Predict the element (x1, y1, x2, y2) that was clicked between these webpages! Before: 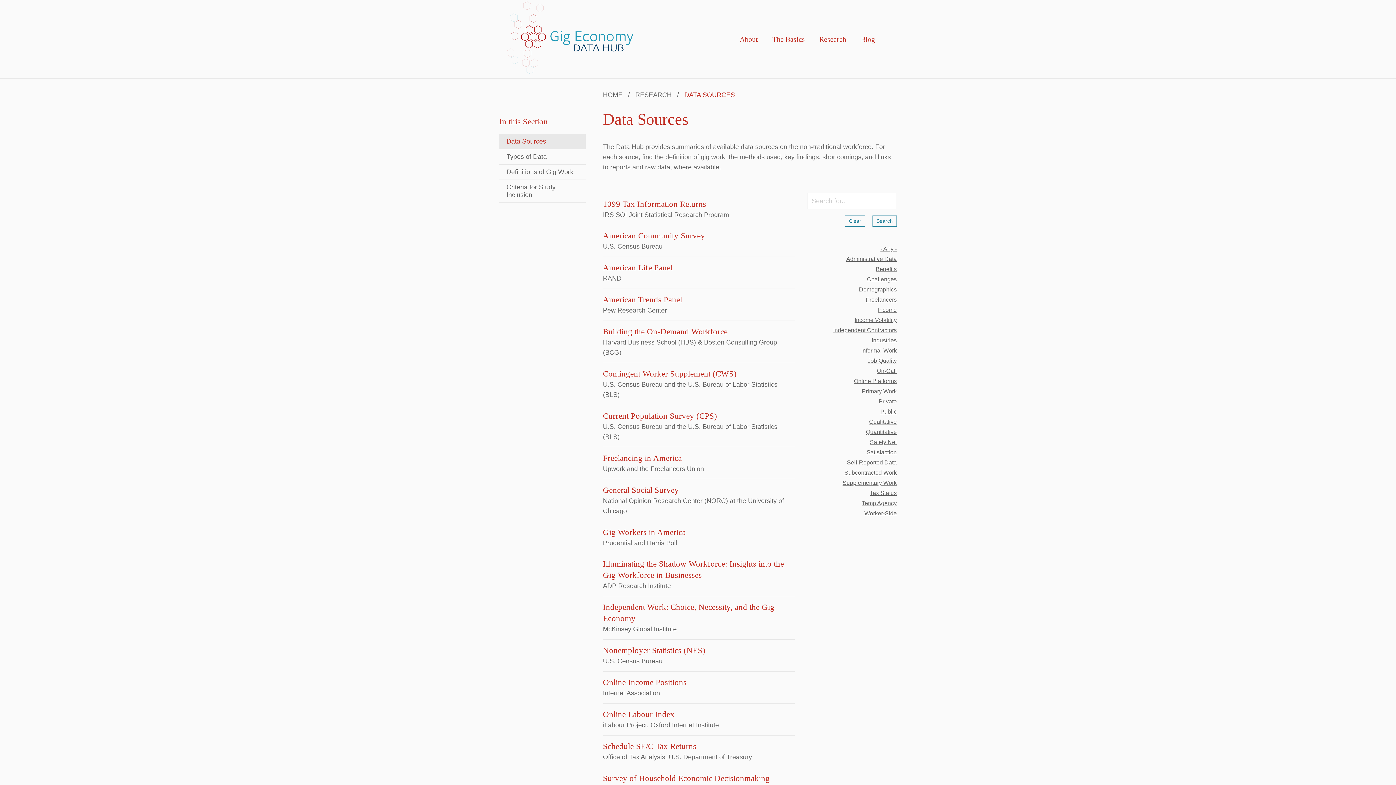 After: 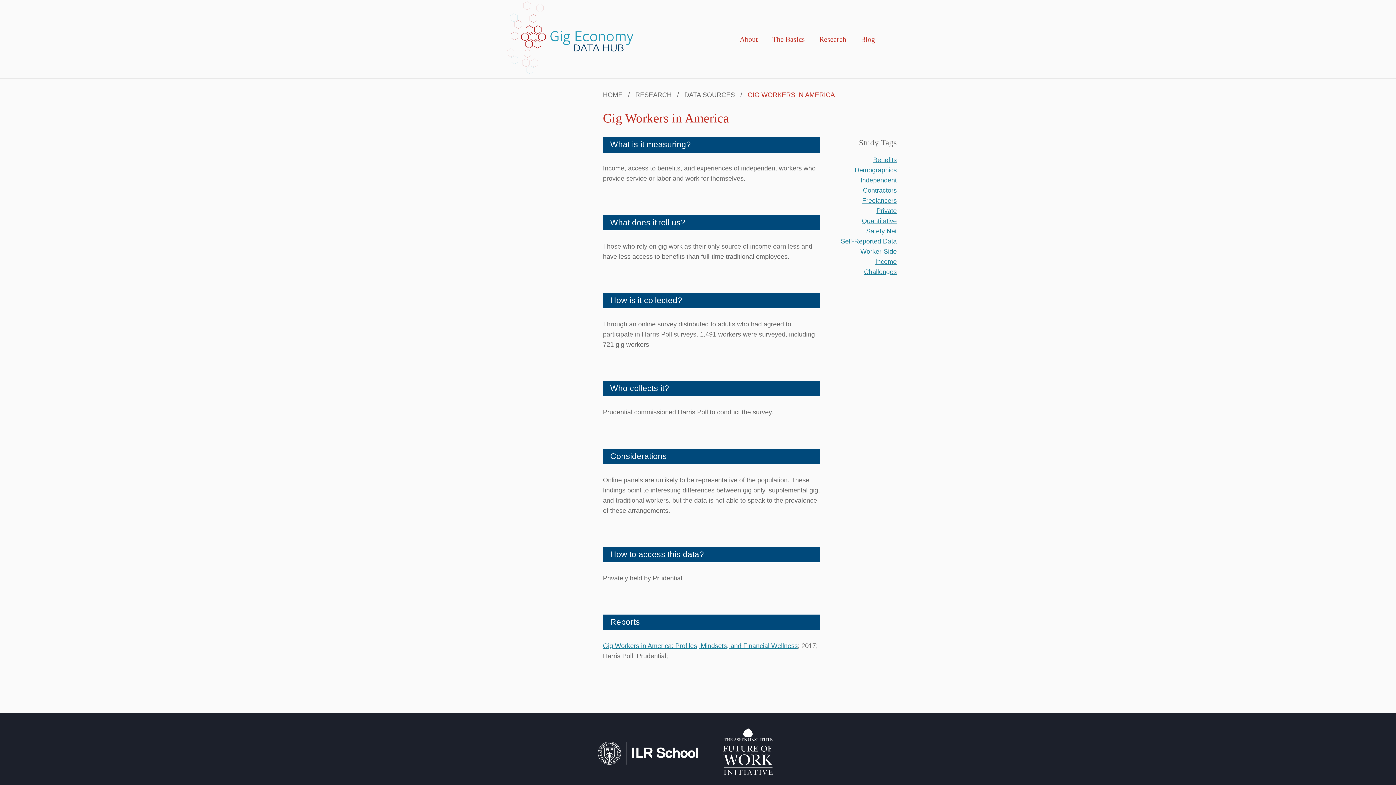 Action: bbox: (603, 526, 794, 538) label: Gig Workers in America